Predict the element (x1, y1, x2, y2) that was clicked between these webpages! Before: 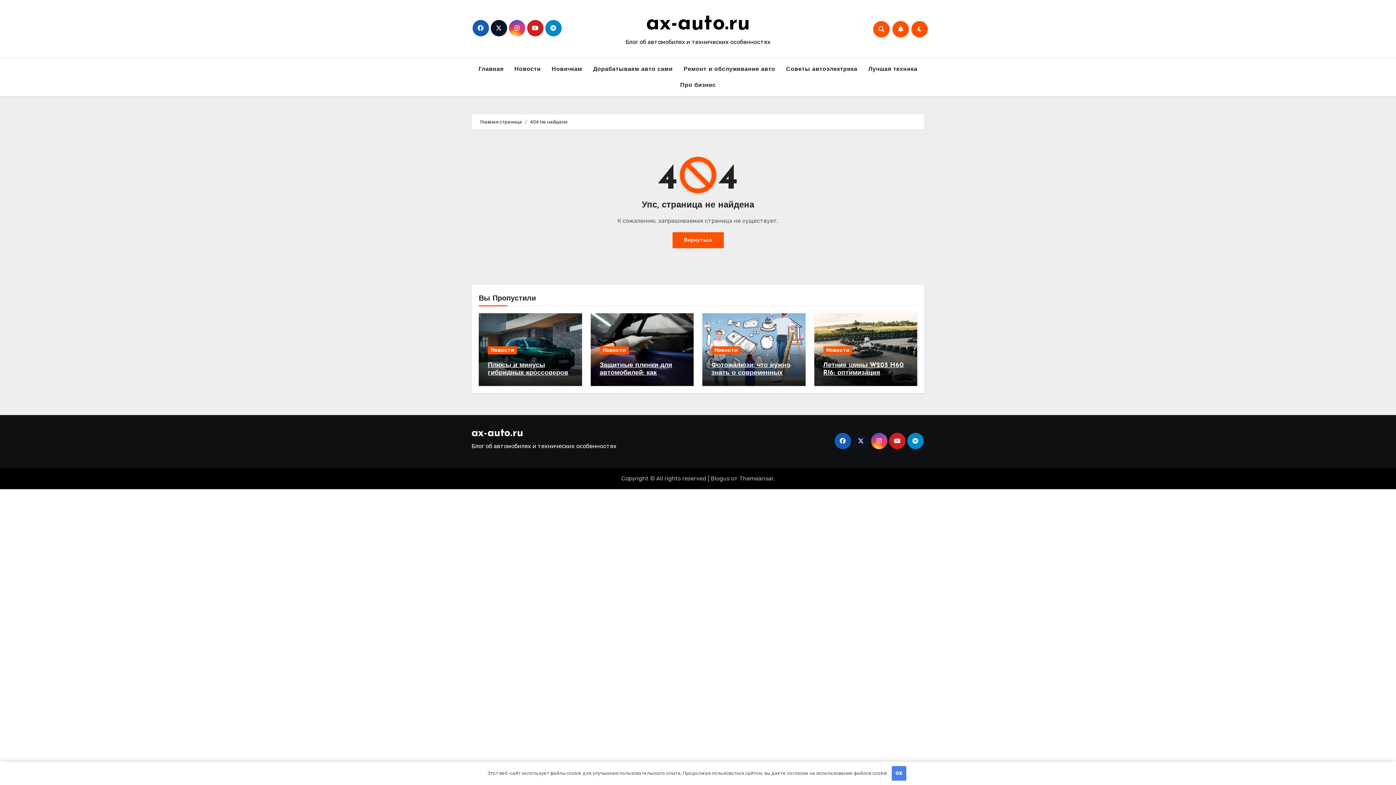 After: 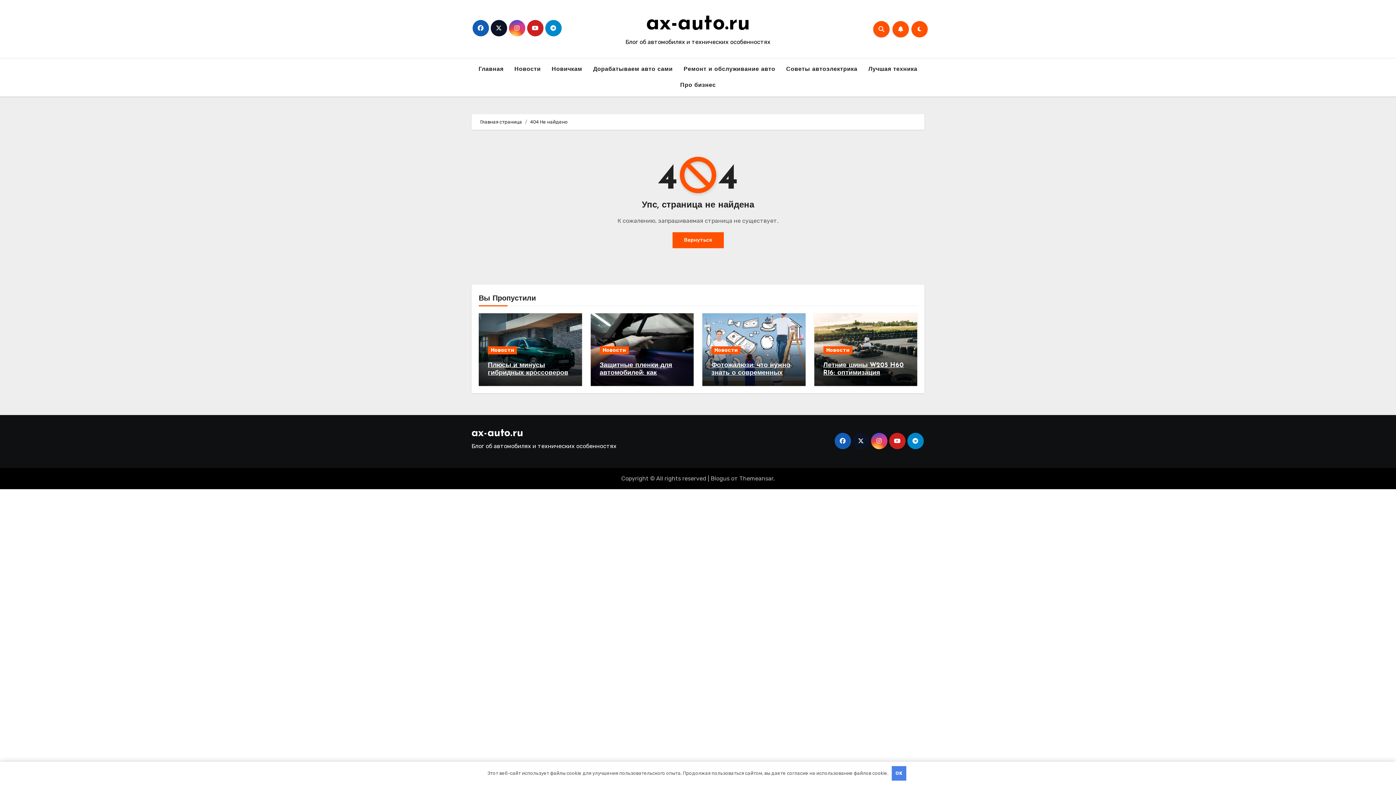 Action: label: Blogus bbox: (710, 475, 729, 482)